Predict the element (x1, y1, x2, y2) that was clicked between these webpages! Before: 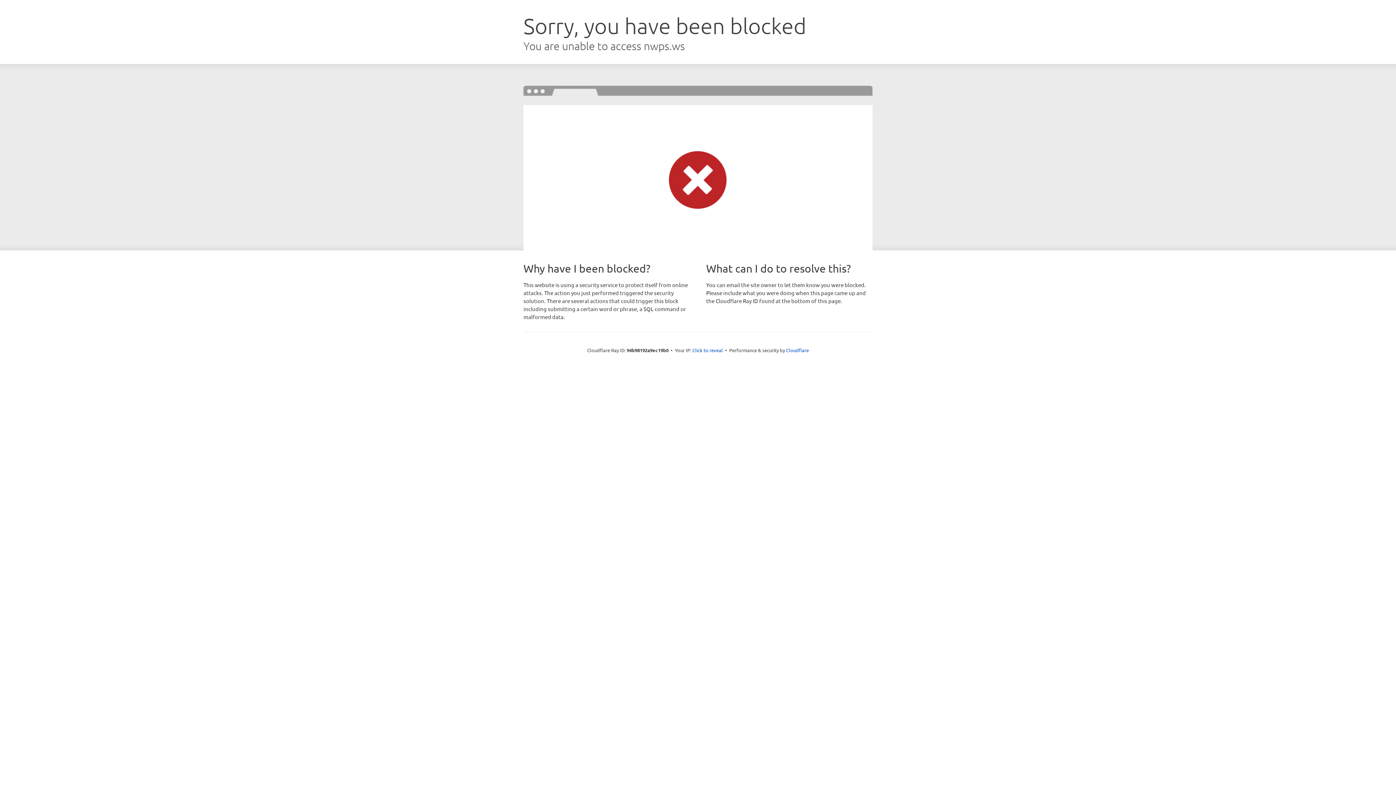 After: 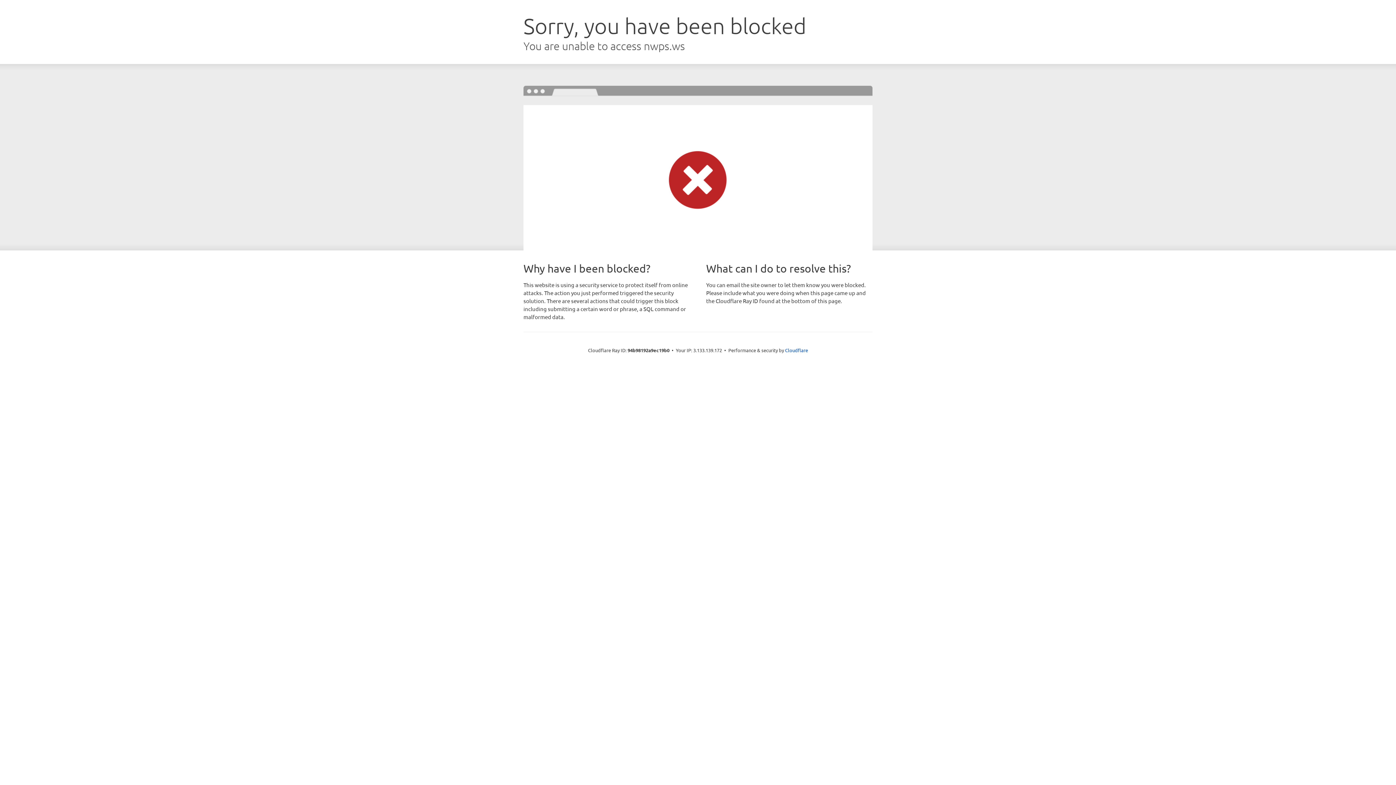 Action: bbox: (692, 346, 723, 353) label: Click to reveal